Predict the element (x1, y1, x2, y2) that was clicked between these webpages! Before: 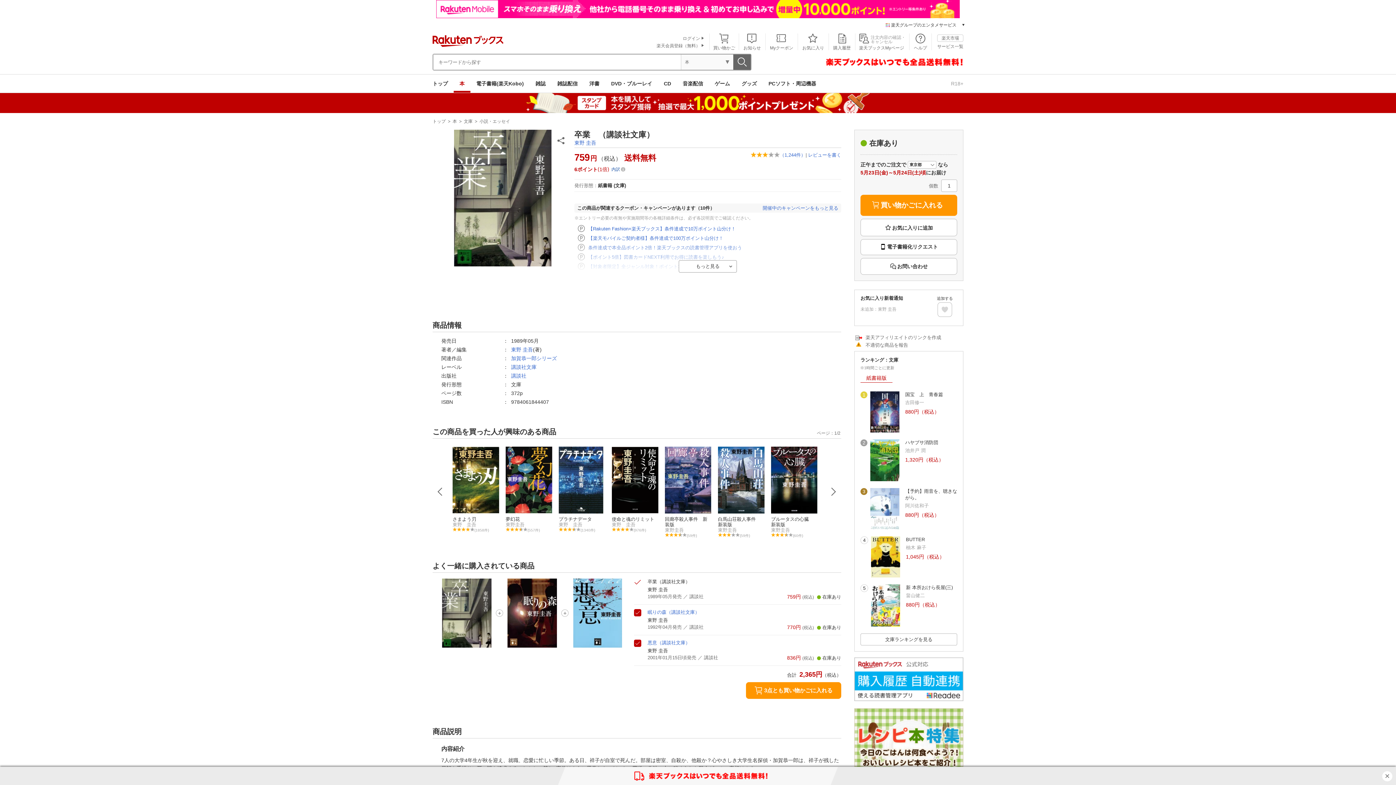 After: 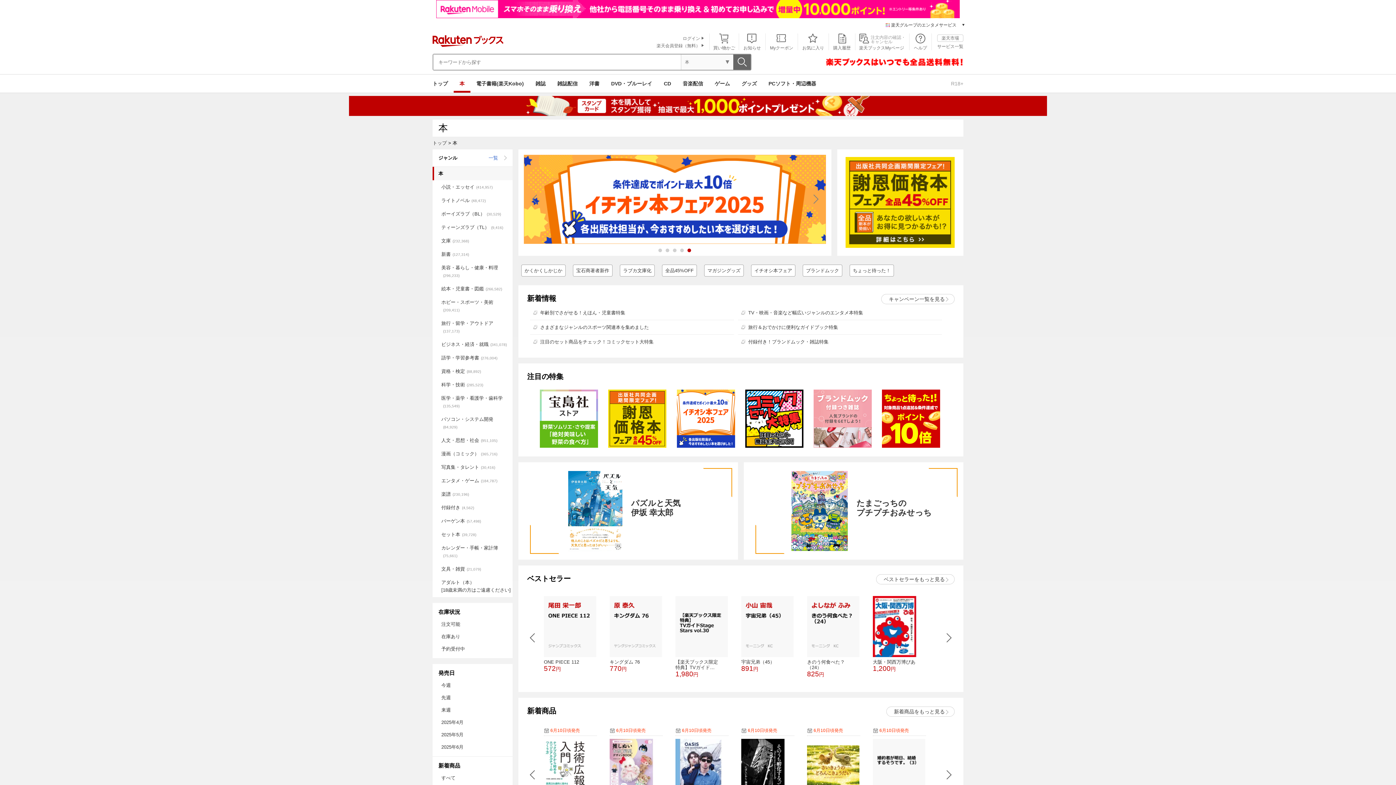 Action: bbox: (453, 74, 470, 92) label: 本